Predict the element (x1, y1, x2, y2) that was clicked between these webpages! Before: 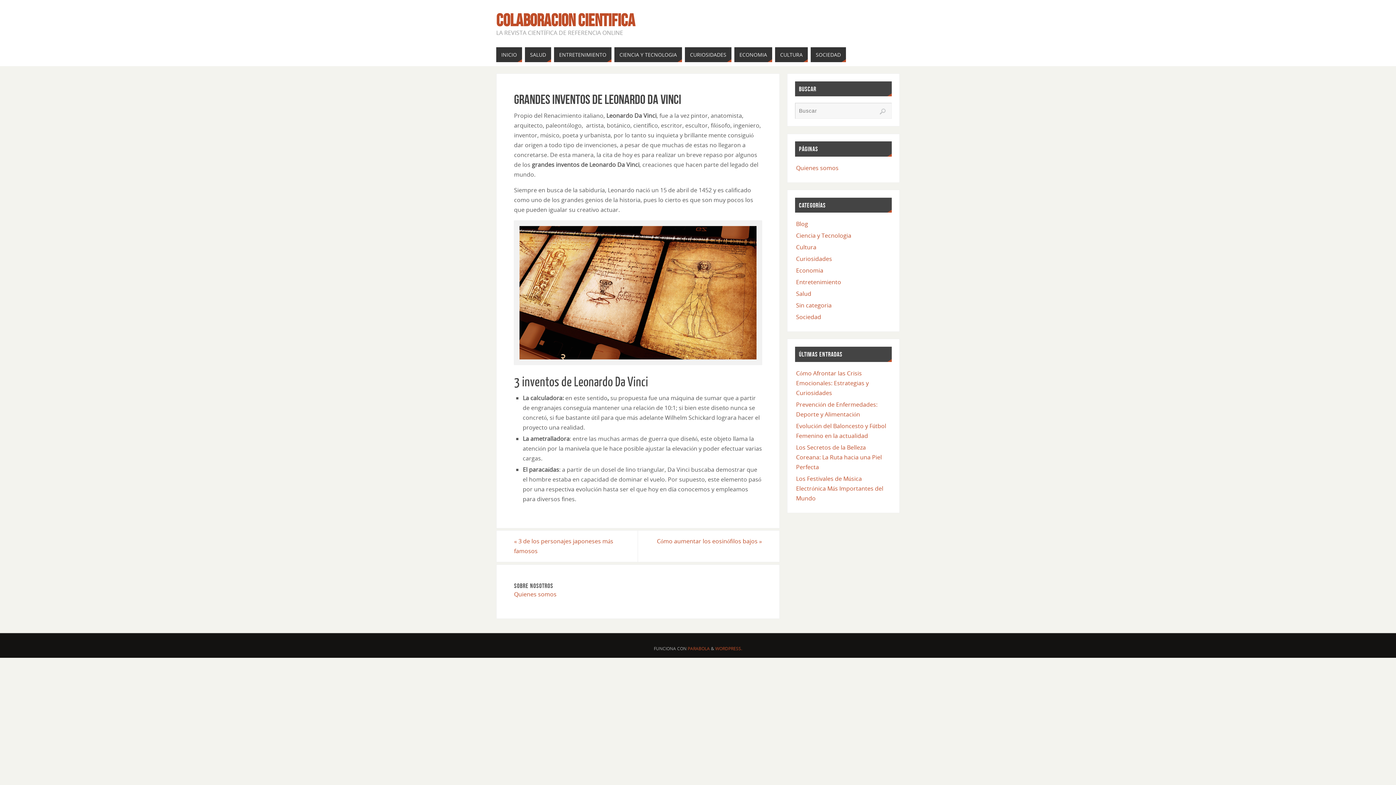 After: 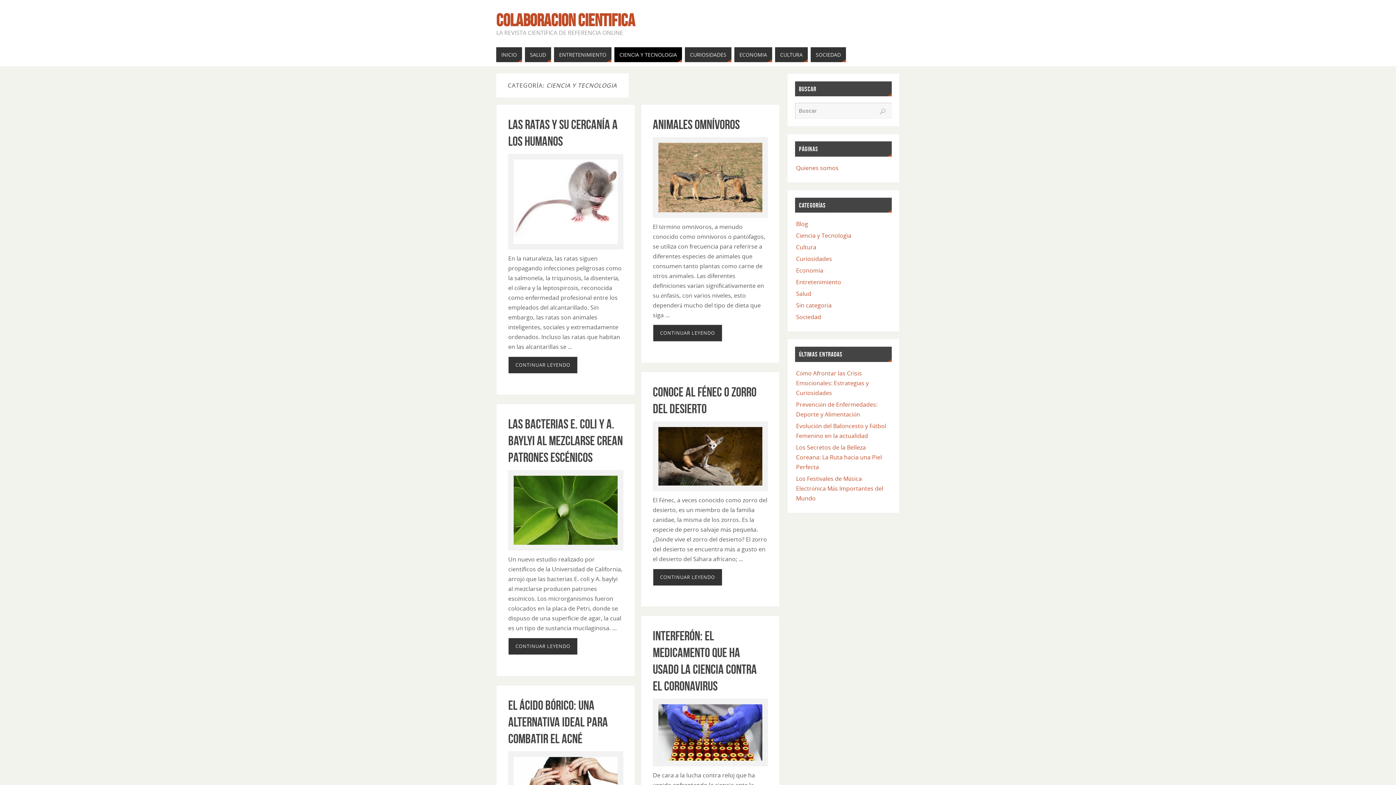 Action: label: CIENCIA Y TECNOLOGIA bbox: (614, 47, 682, 62)